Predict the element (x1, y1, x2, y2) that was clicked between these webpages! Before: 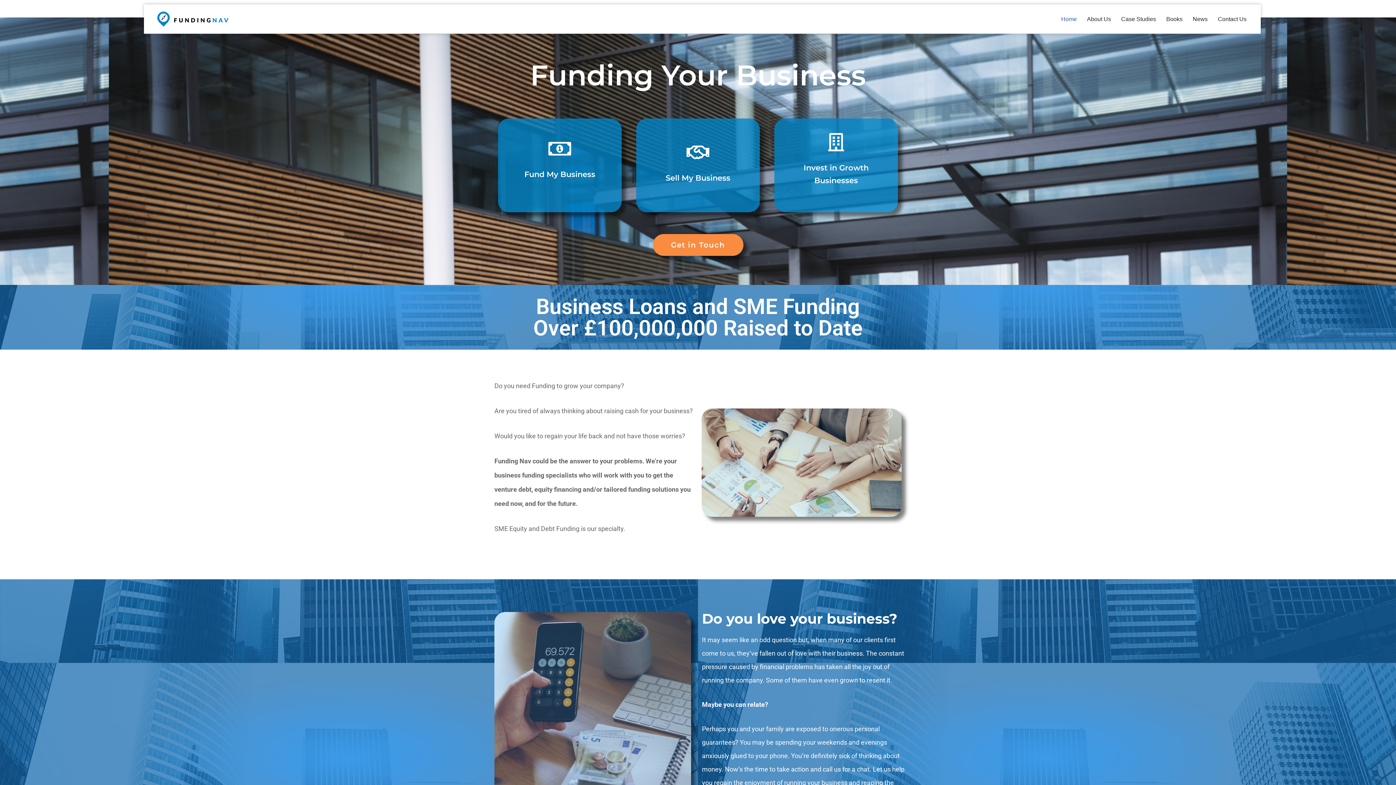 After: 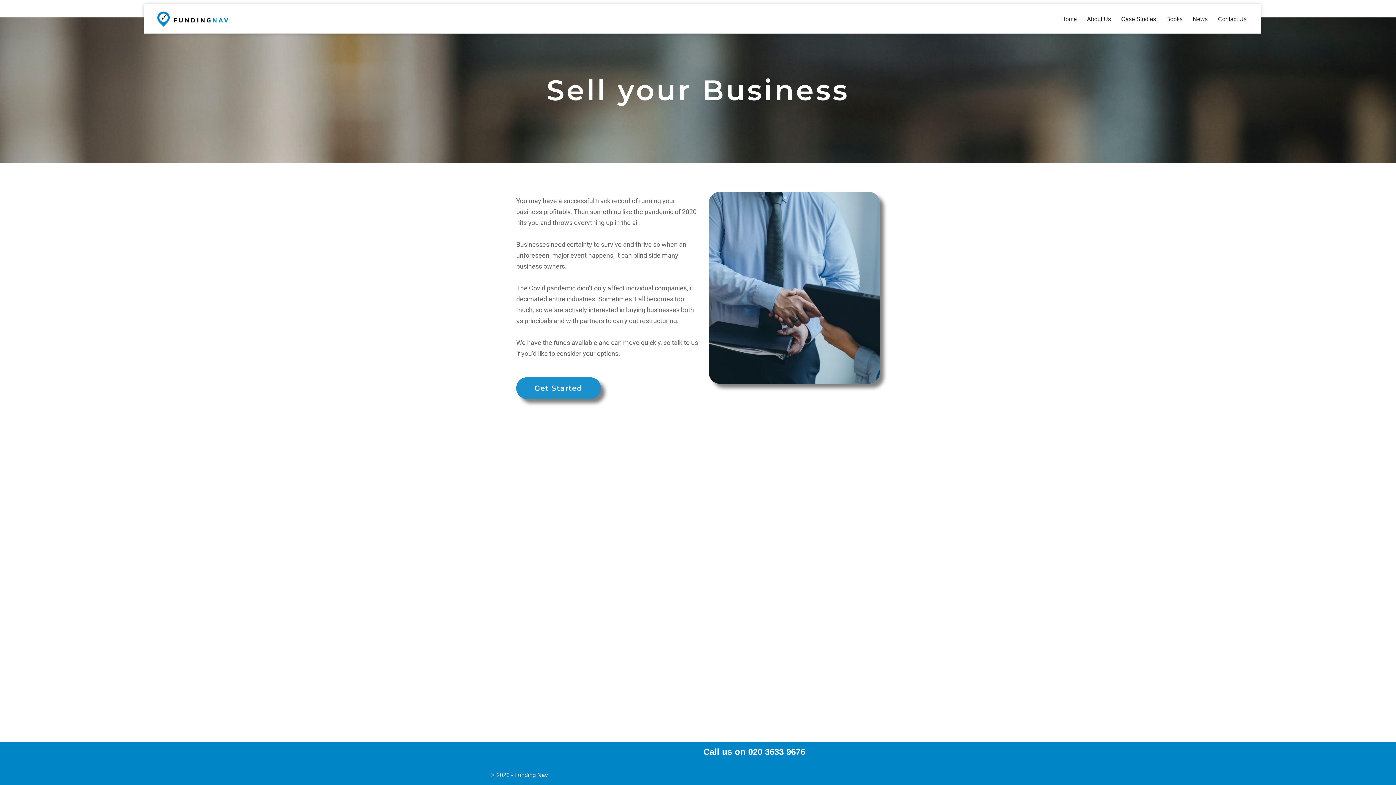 Action: bbox: (688, 142, 708, 163)